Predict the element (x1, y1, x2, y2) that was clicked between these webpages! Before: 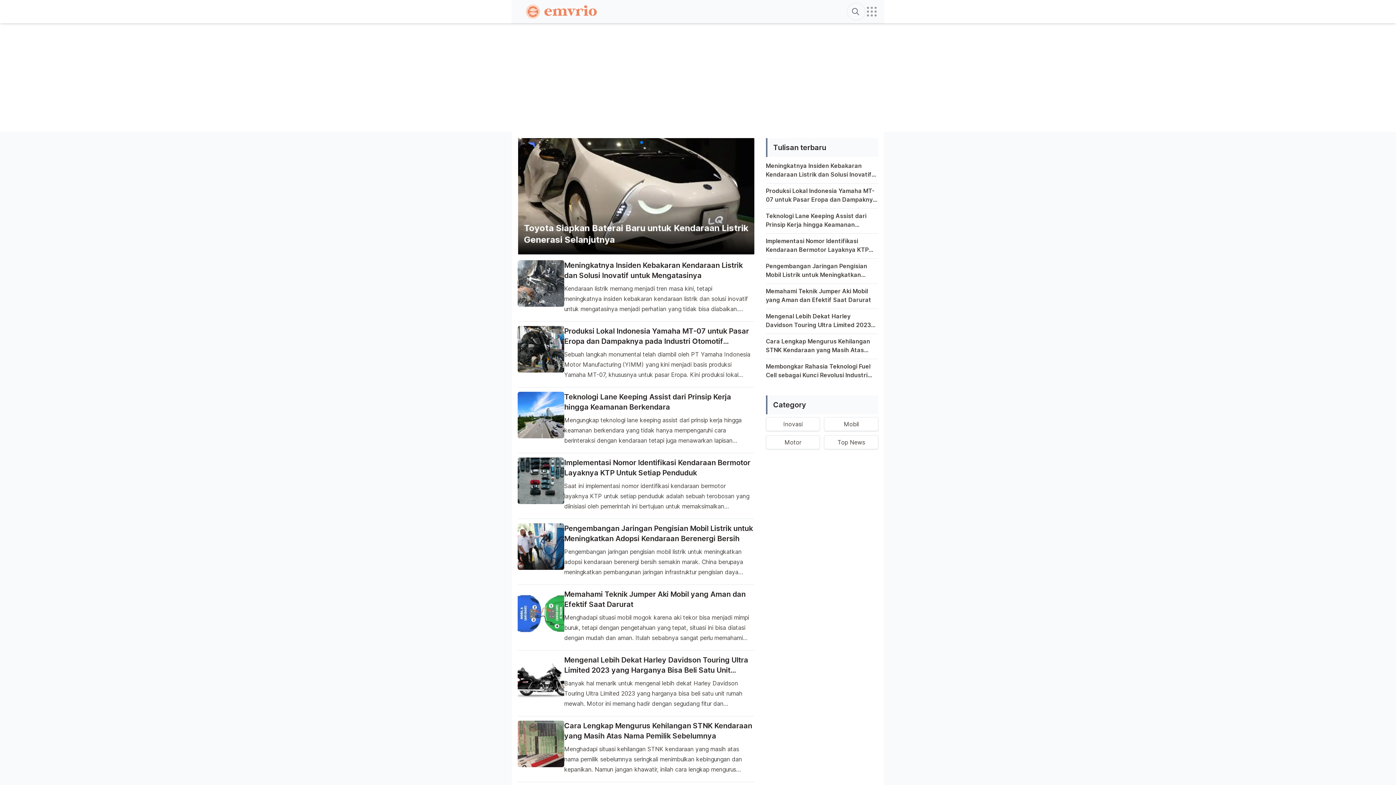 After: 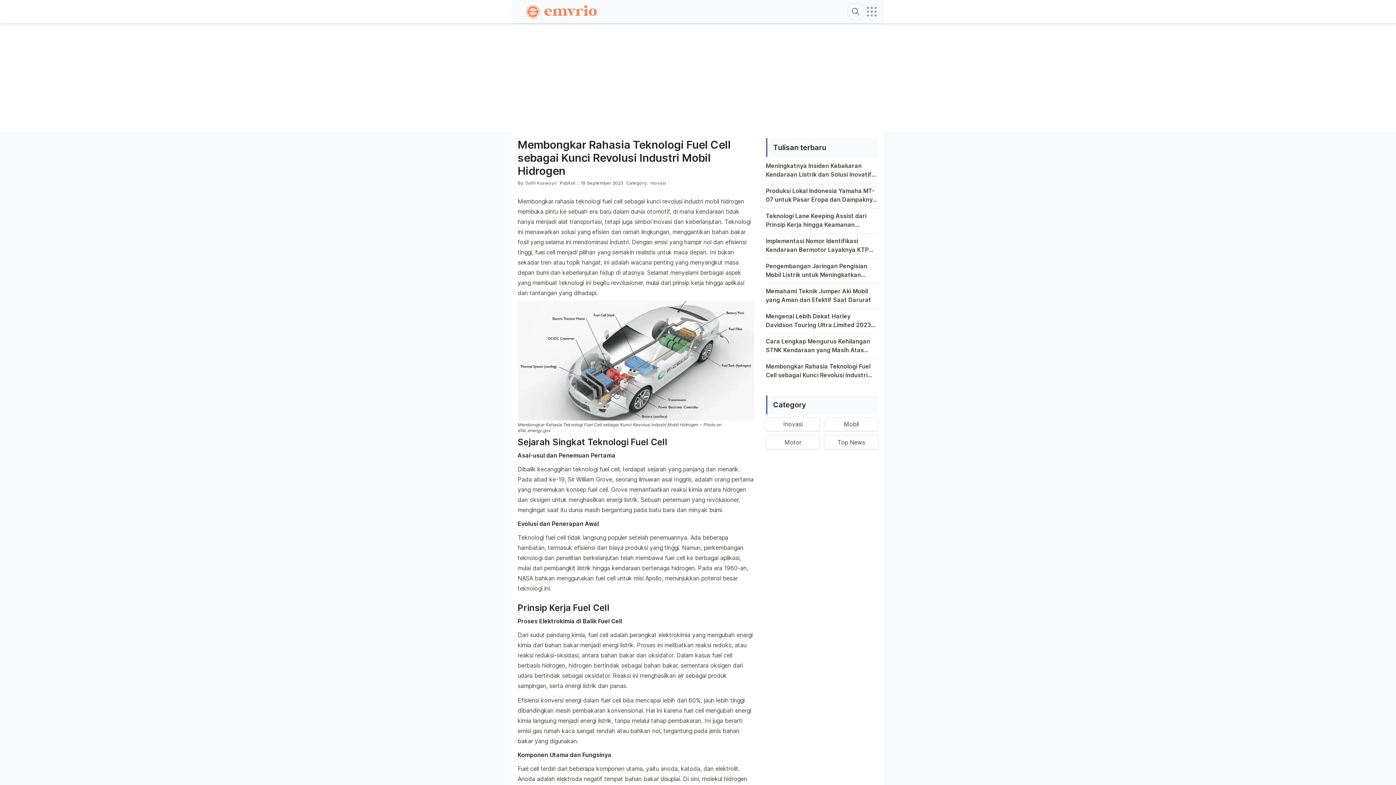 Action: label: Membongkar Rahasia Teknologi Fuel Cell sebagai Kunci Revolusi Industri Mobil Hidrogen bbox: (766, 362, 878, 379)